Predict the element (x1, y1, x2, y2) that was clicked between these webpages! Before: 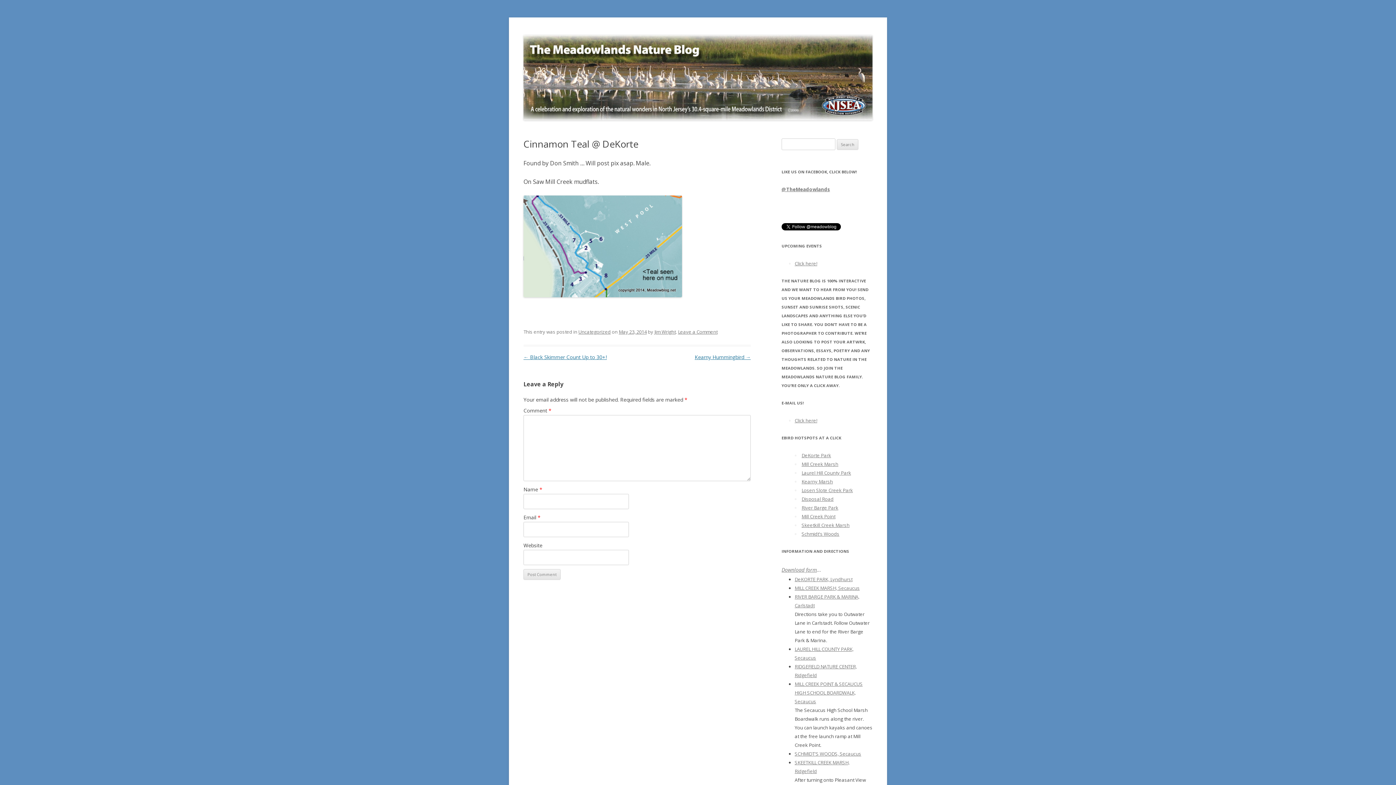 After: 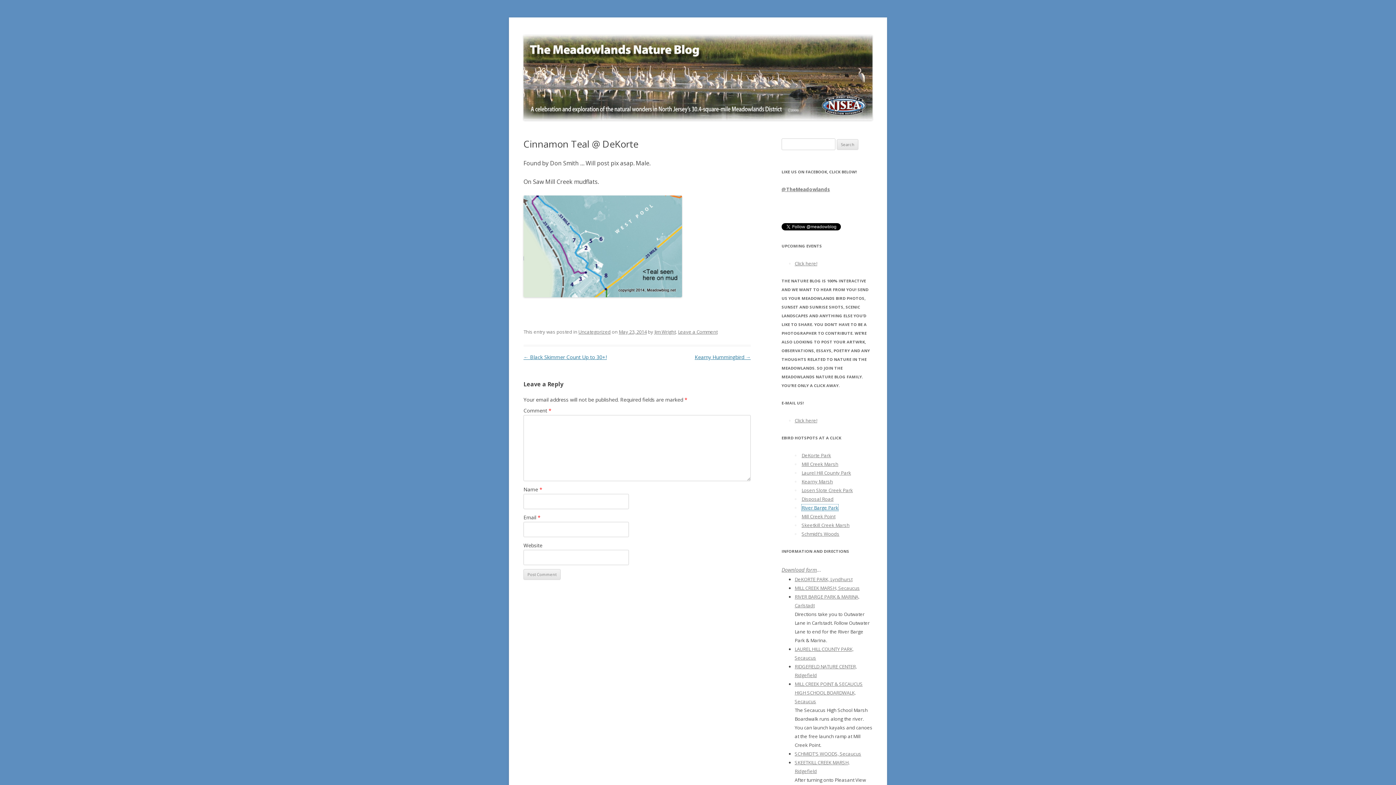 Action: bbox: (801, 504, 838, 511) label: River Barge Park